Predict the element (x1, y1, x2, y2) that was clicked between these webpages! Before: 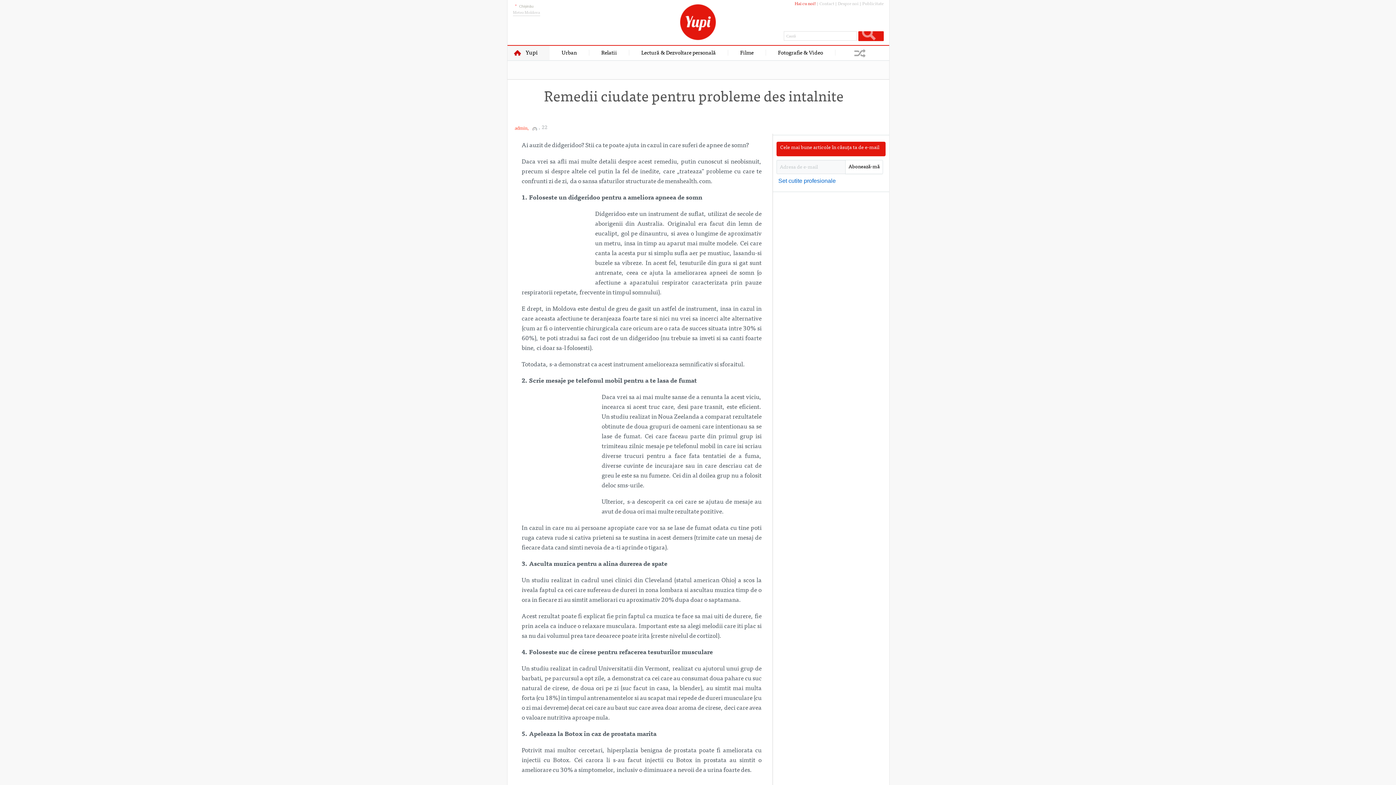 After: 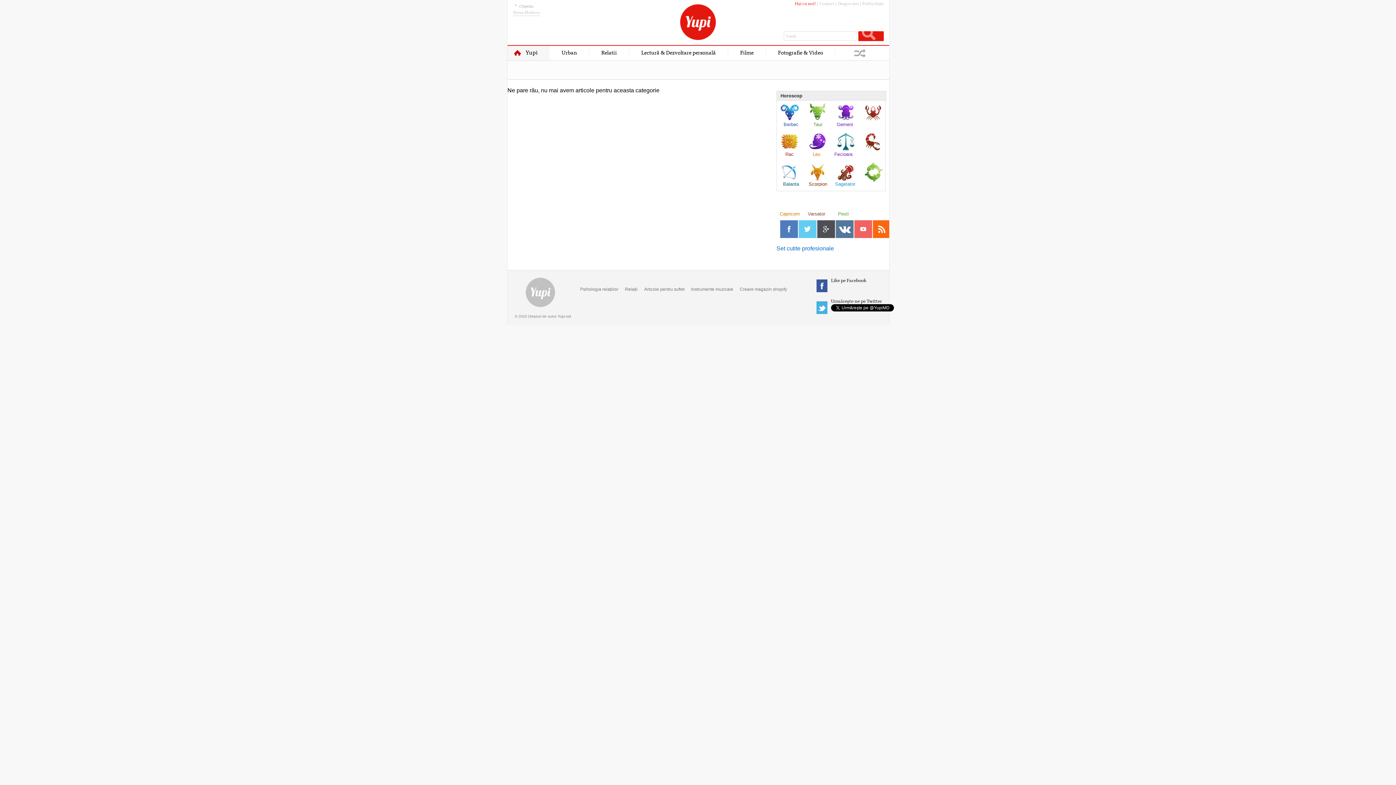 Action: label: Filme bbox: (728, 45, 765, 61)